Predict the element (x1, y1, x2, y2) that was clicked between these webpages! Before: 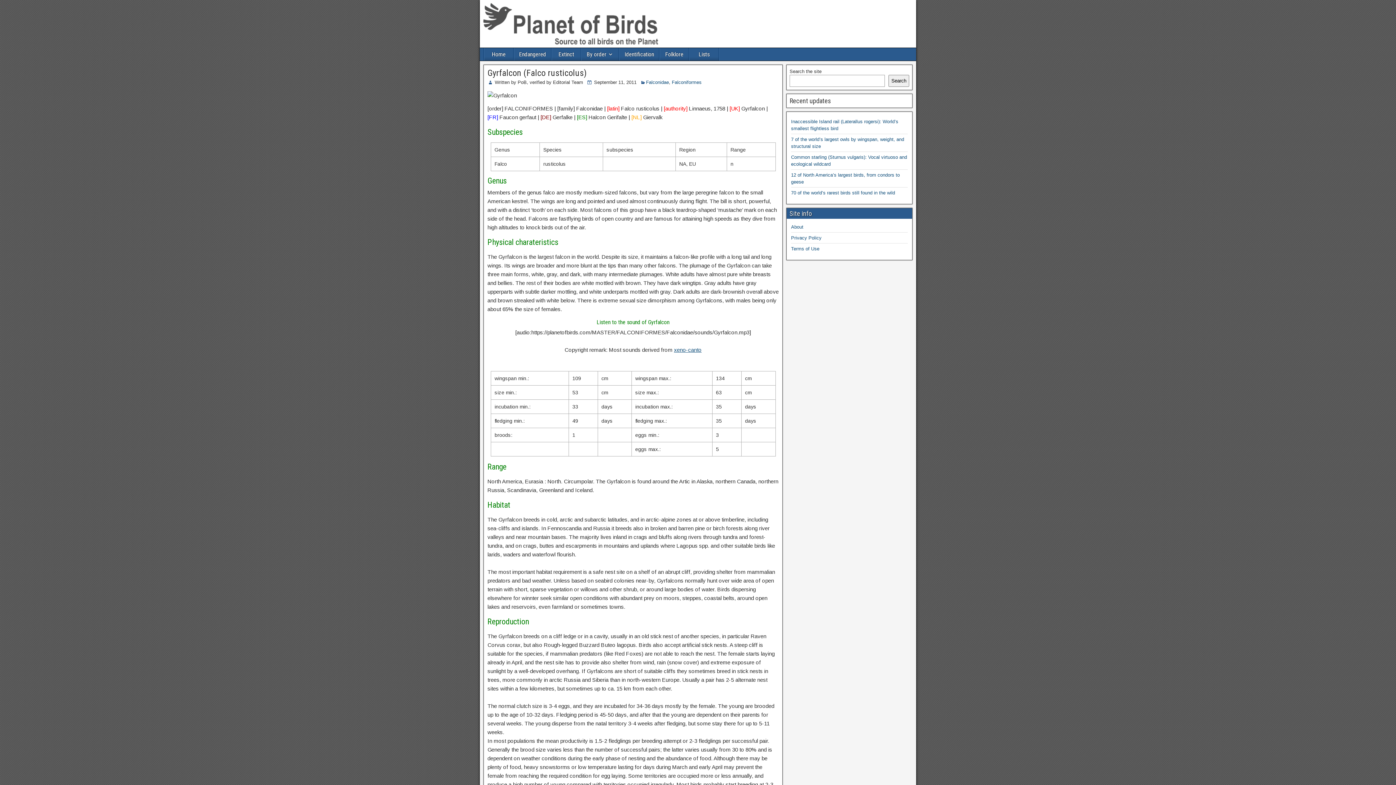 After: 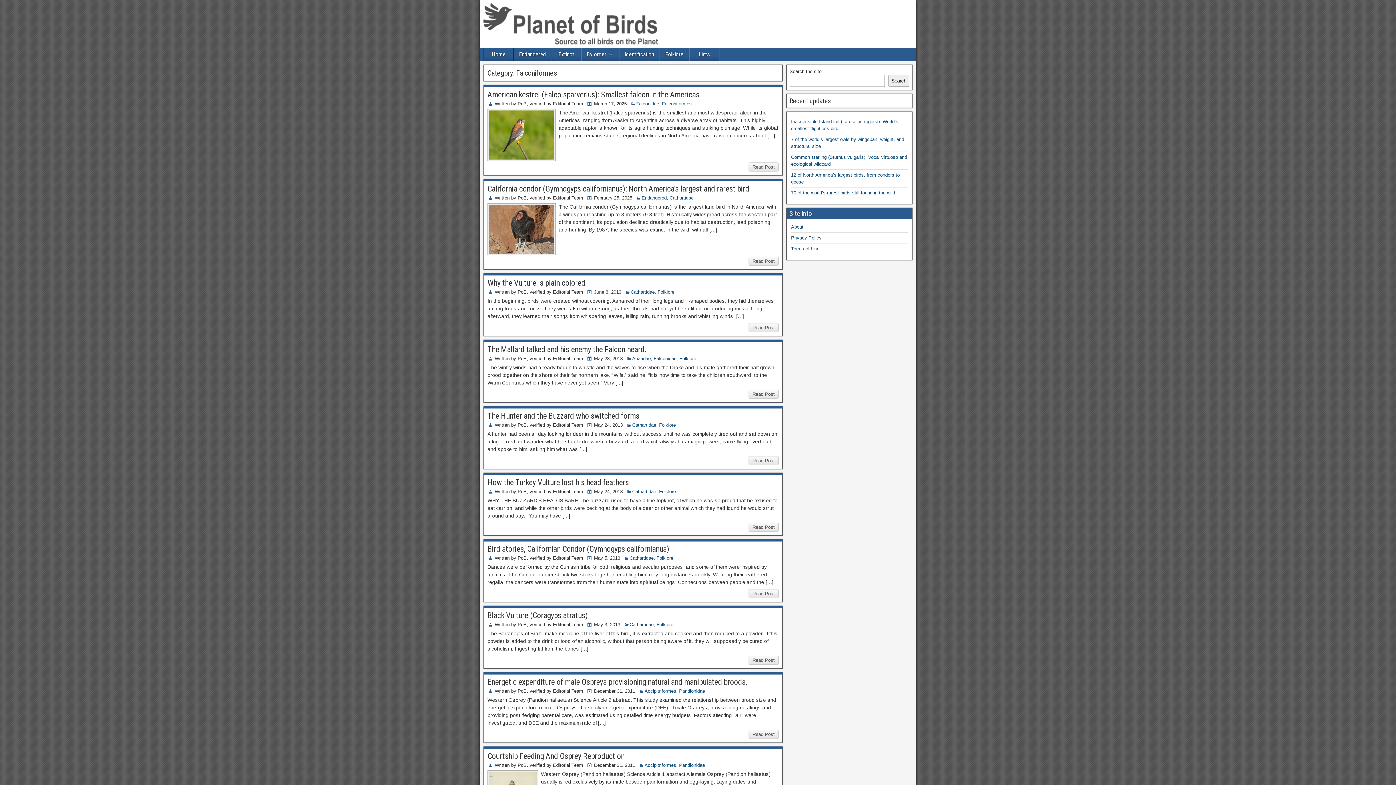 Action: bbox: (672, 79, 701, 85) label: Falconiformes